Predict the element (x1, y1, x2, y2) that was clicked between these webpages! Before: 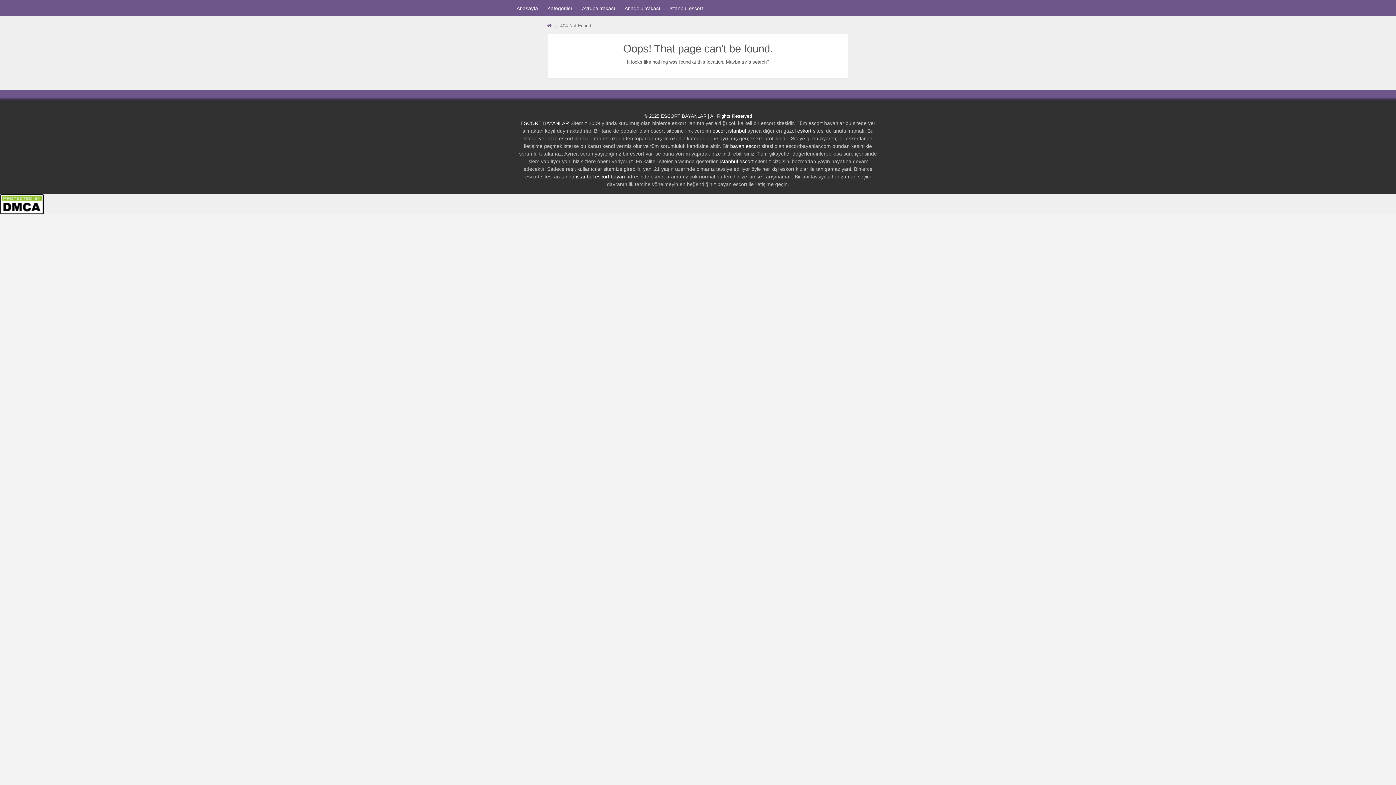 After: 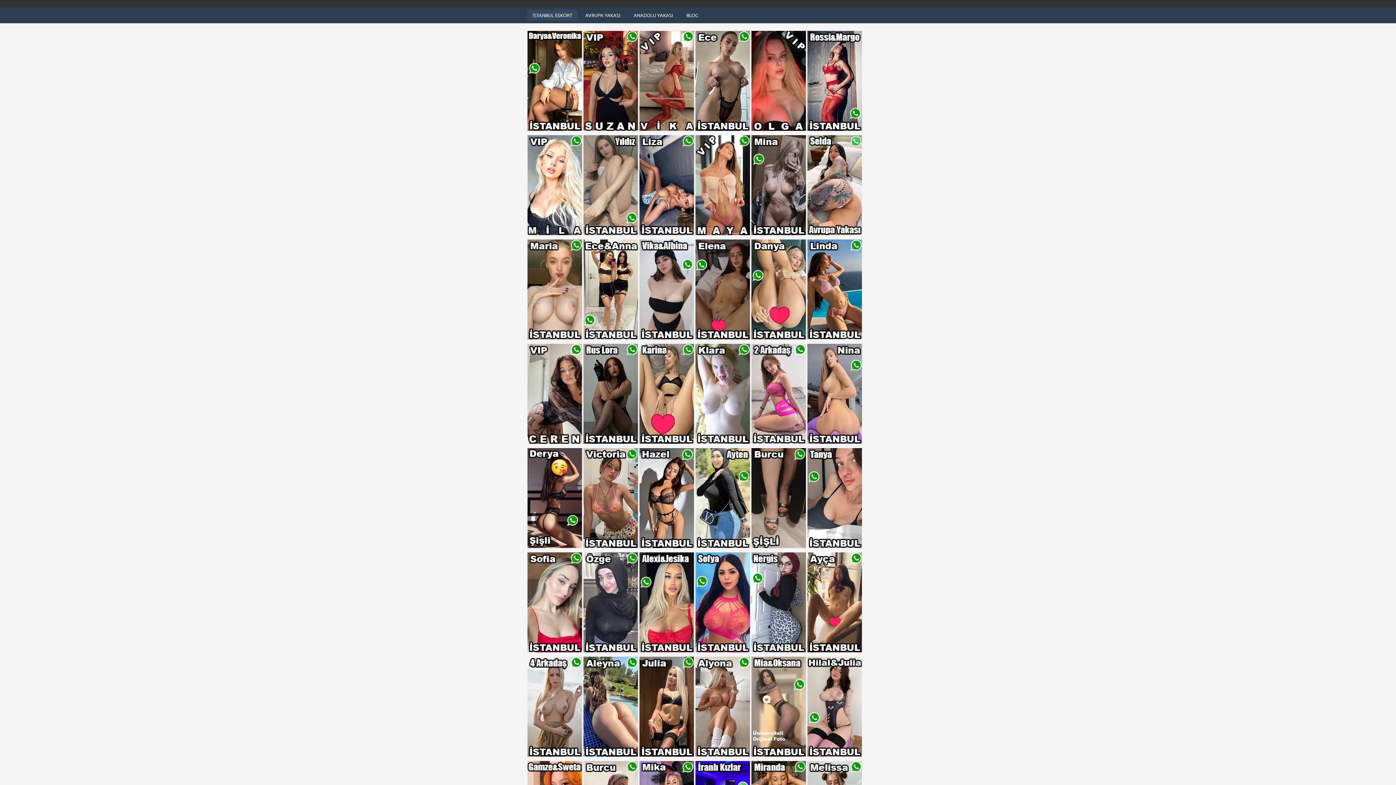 Action: label: istanbul escort bbox: (665, 2, 708, 14)